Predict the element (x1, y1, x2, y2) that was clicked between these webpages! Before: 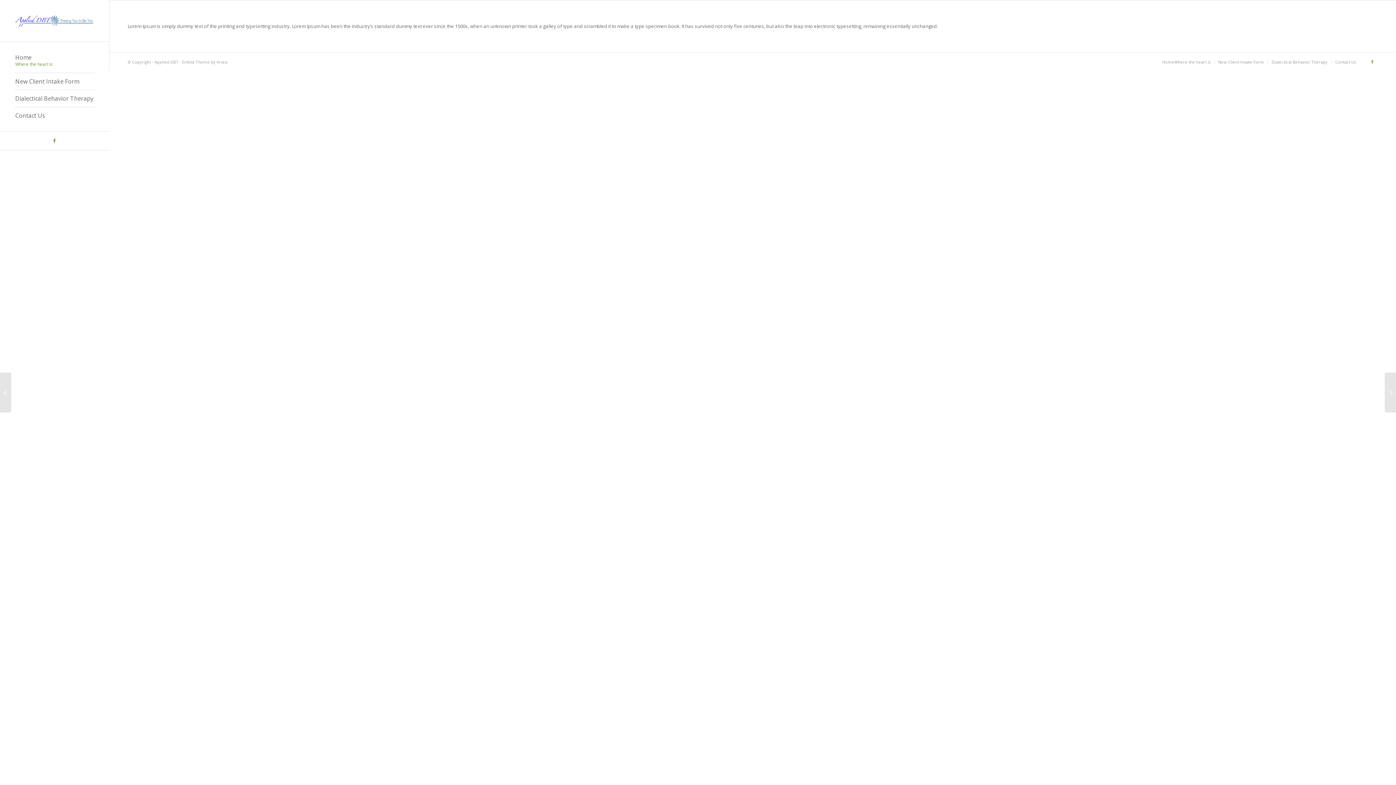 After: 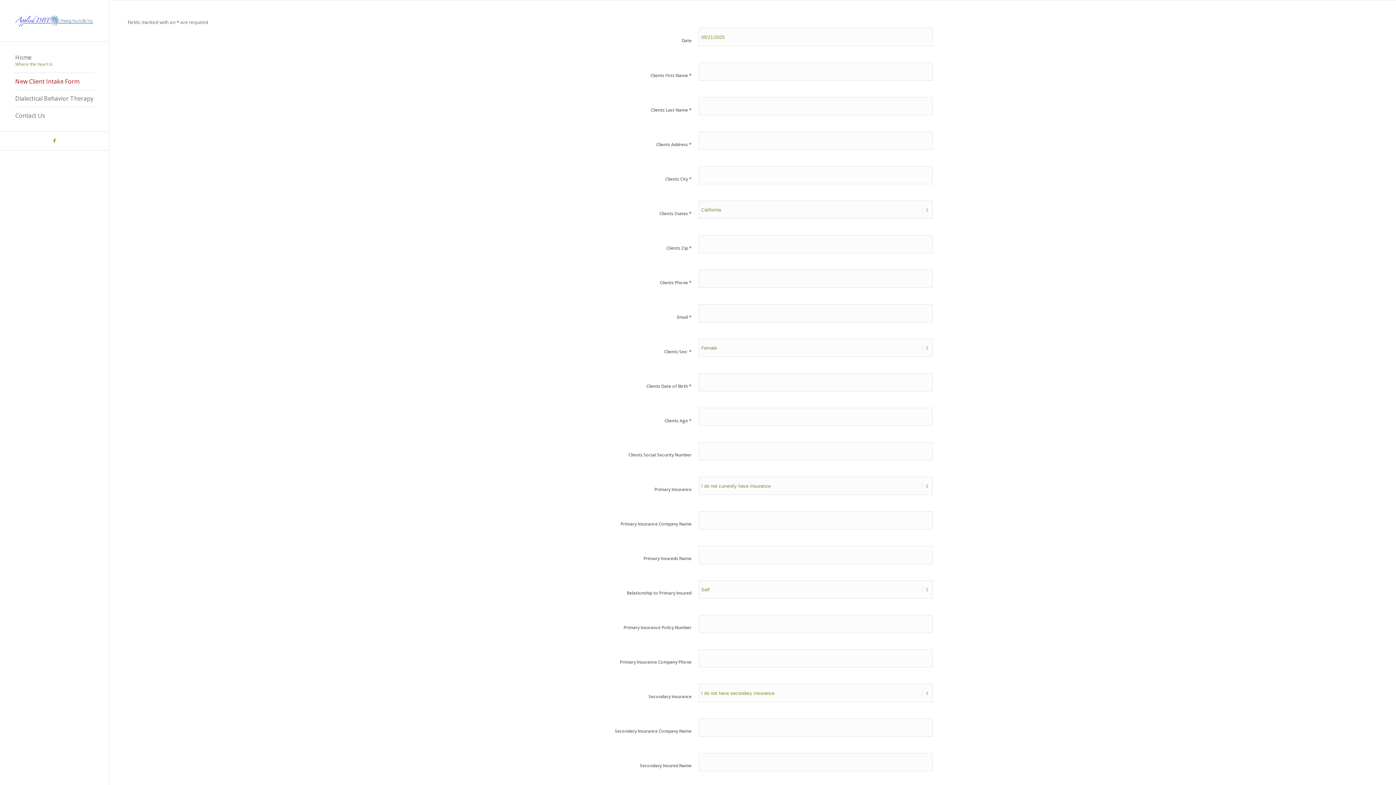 Action: bbox: (1218, 59, 1264, 64) label: New Client Intake Form